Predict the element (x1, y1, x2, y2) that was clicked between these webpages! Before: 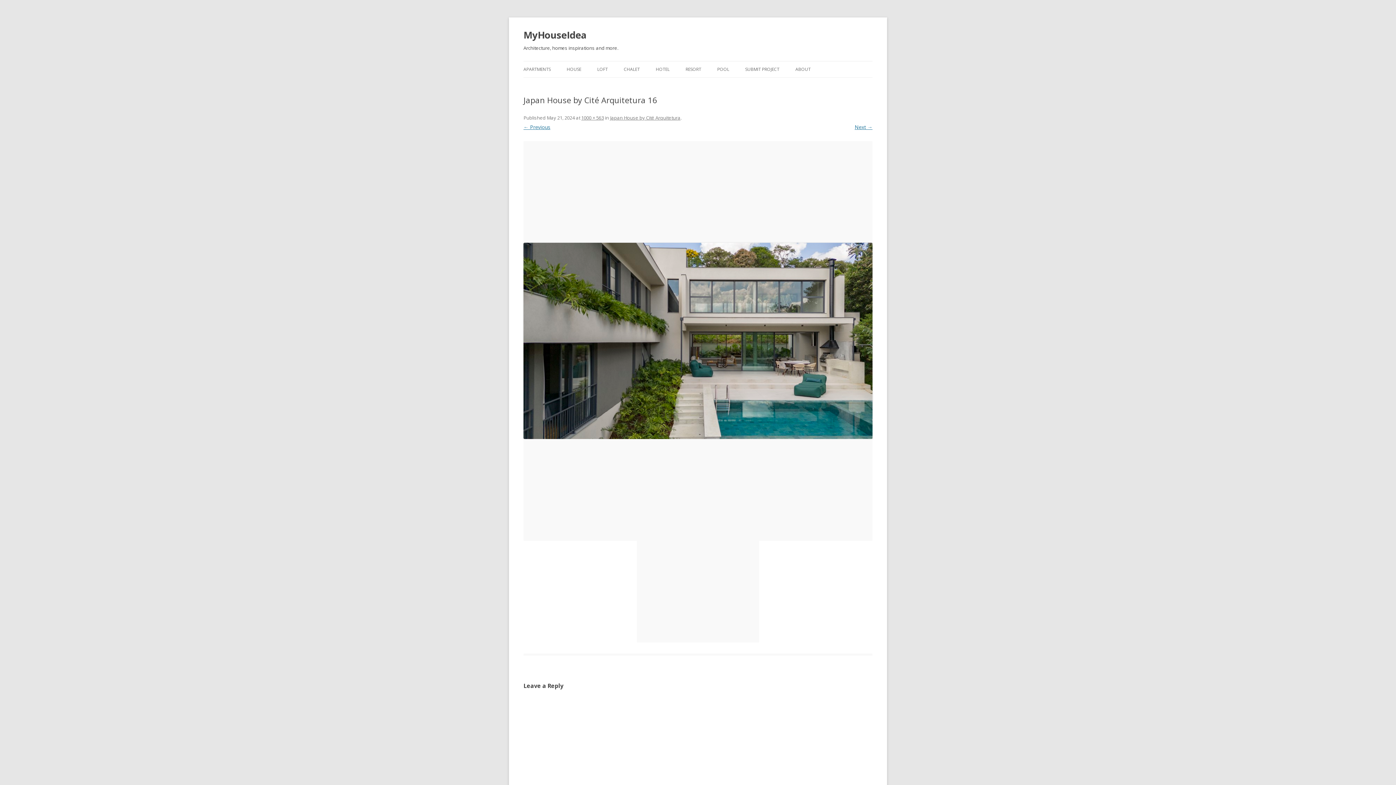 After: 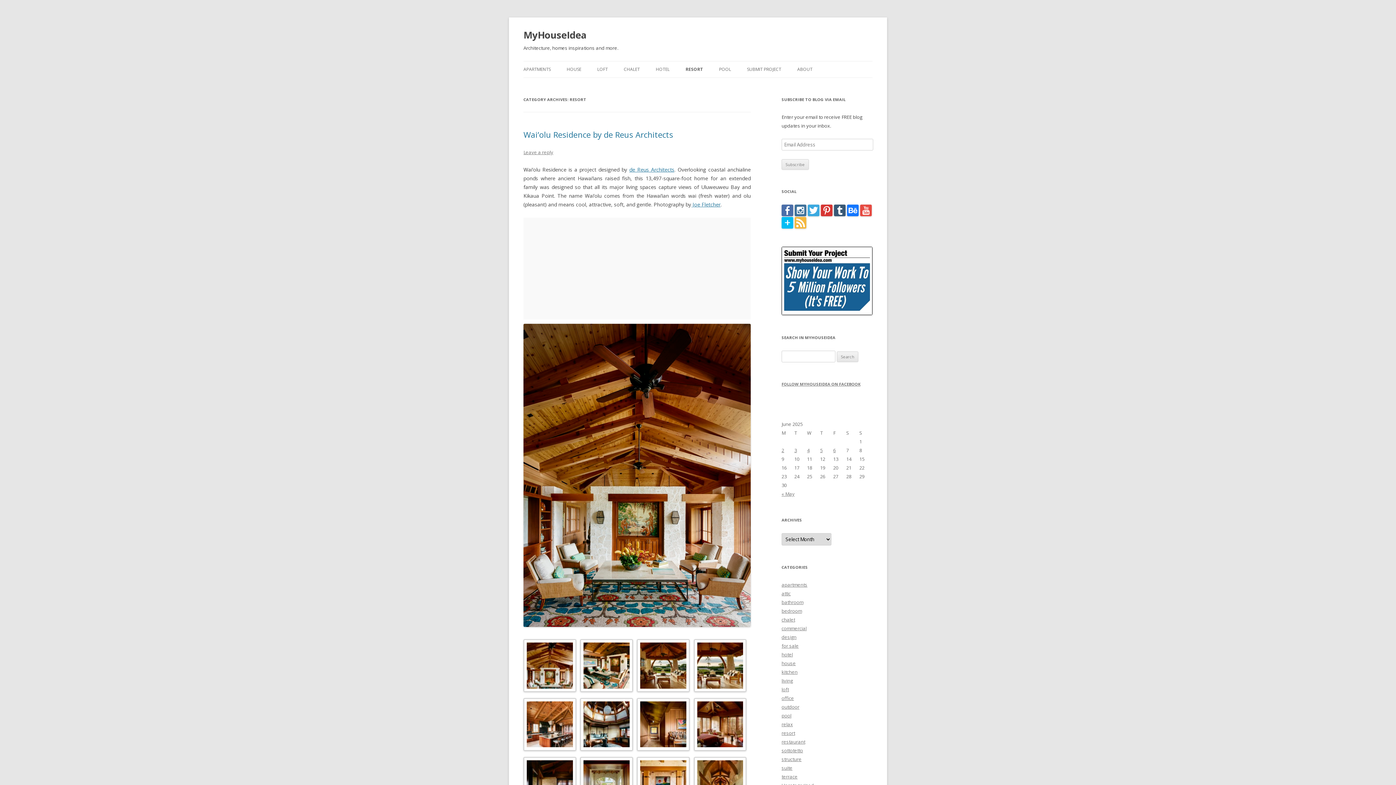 Action: bbox: (685, 61, 701, 77) label: RESORT